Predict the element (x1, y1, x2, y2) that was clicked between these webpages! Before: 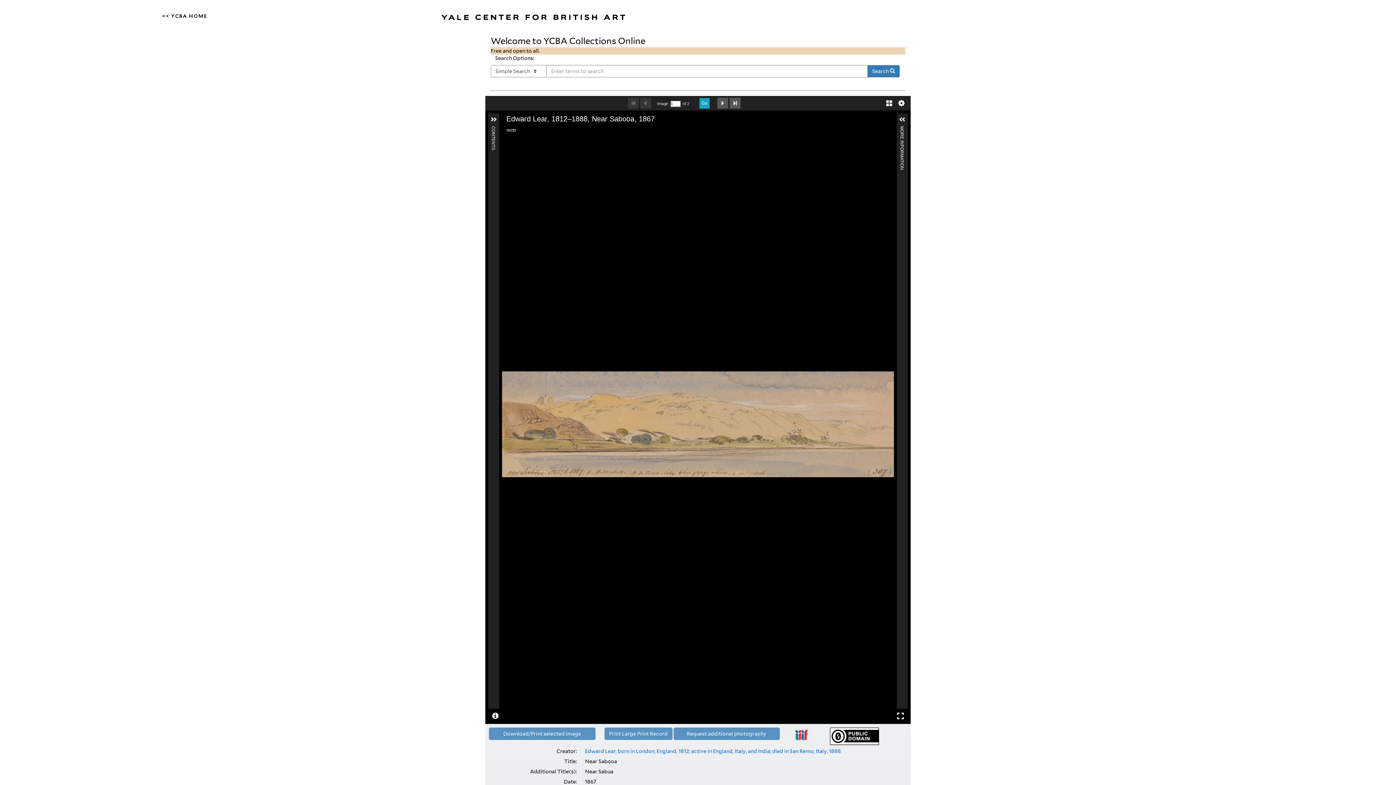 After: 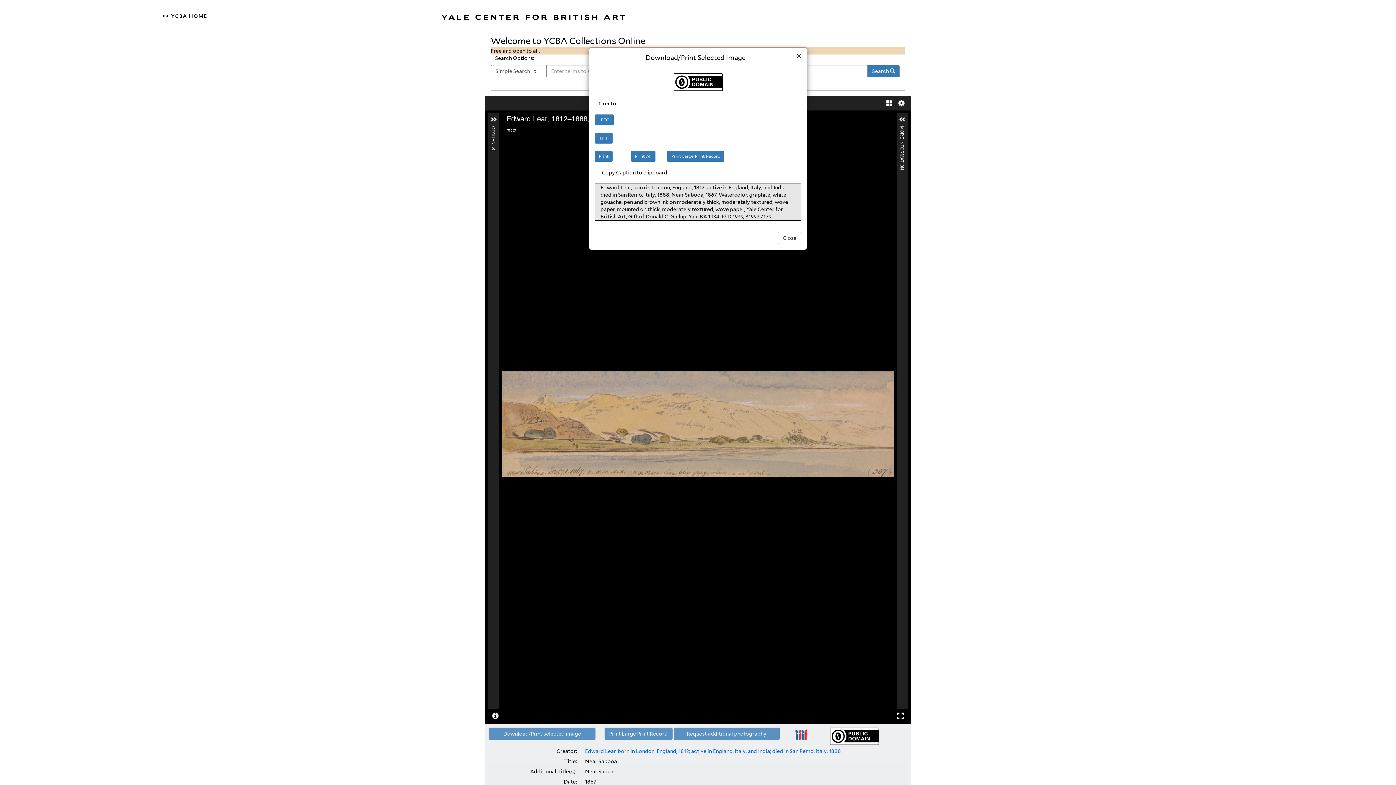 Action: bbox: (503, 731, 581, 737) label: Download/Print selected image